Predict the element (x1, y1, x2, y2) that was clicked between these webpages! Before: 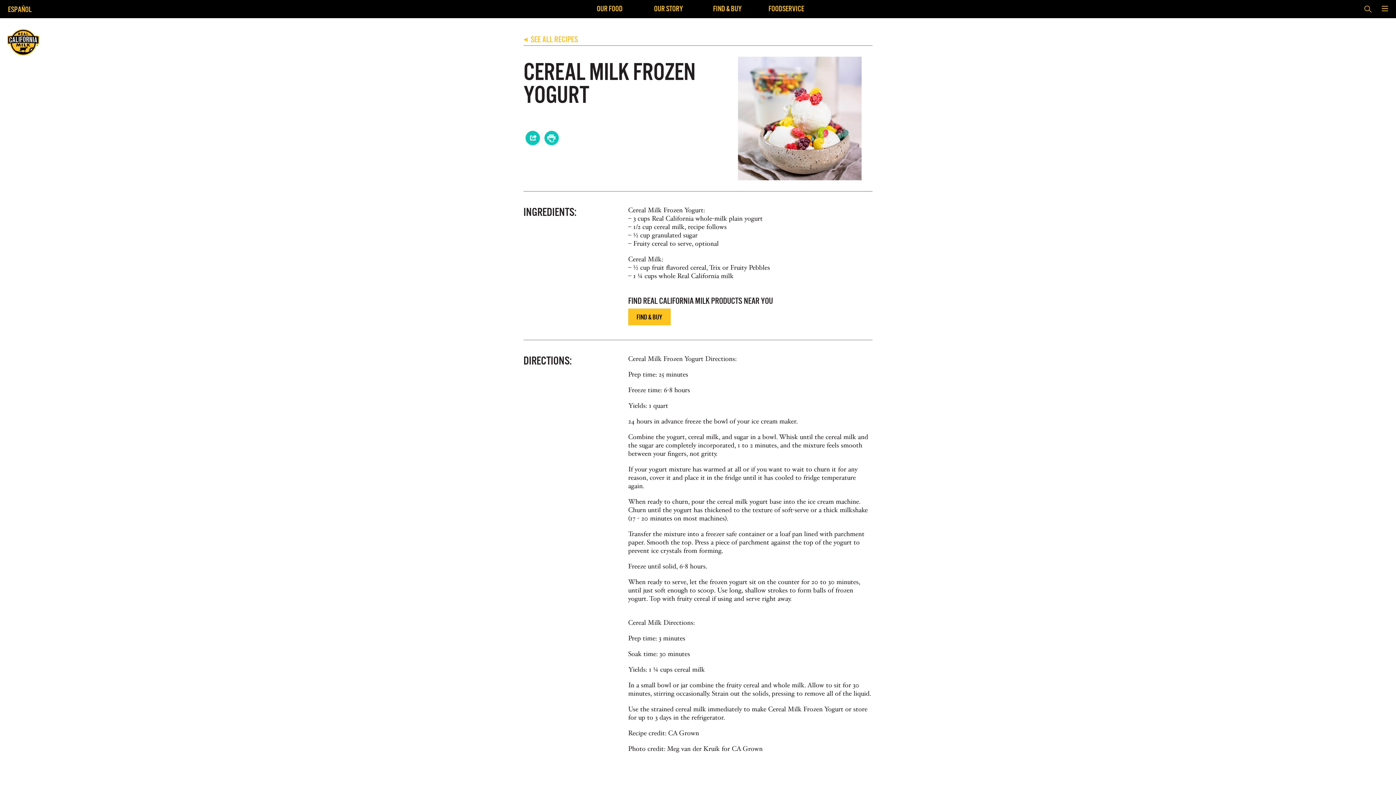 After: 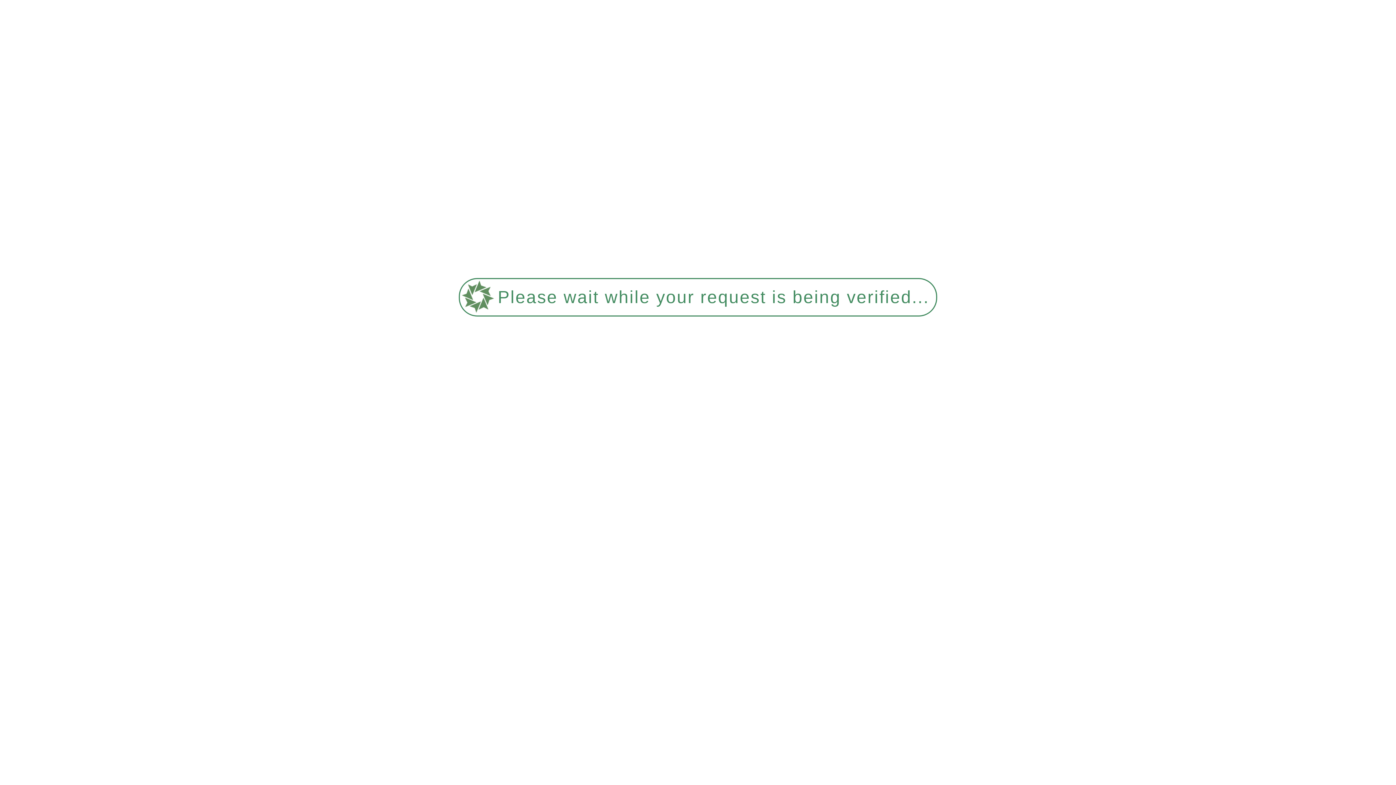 Action: bbox: (765, 4, 808, 12) label: FOODSERVICE